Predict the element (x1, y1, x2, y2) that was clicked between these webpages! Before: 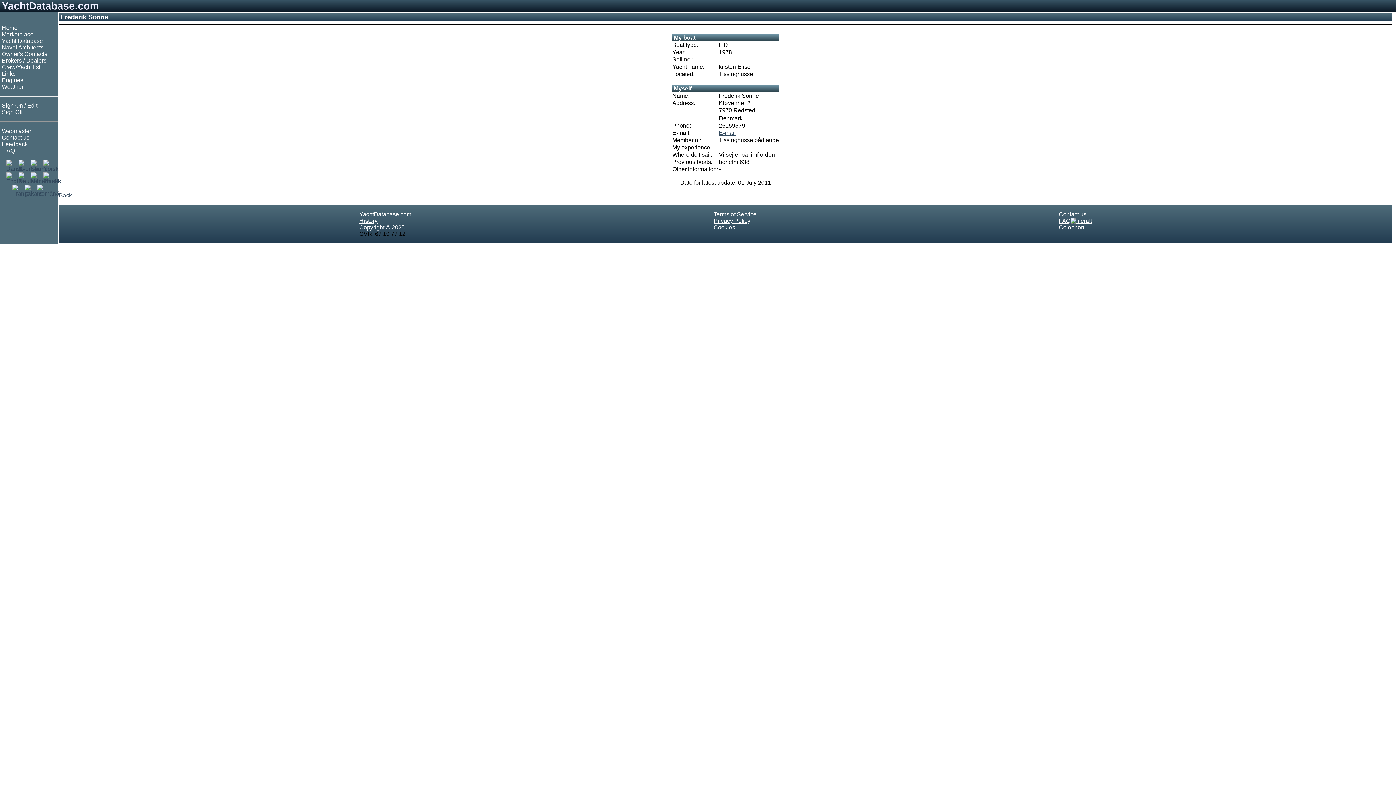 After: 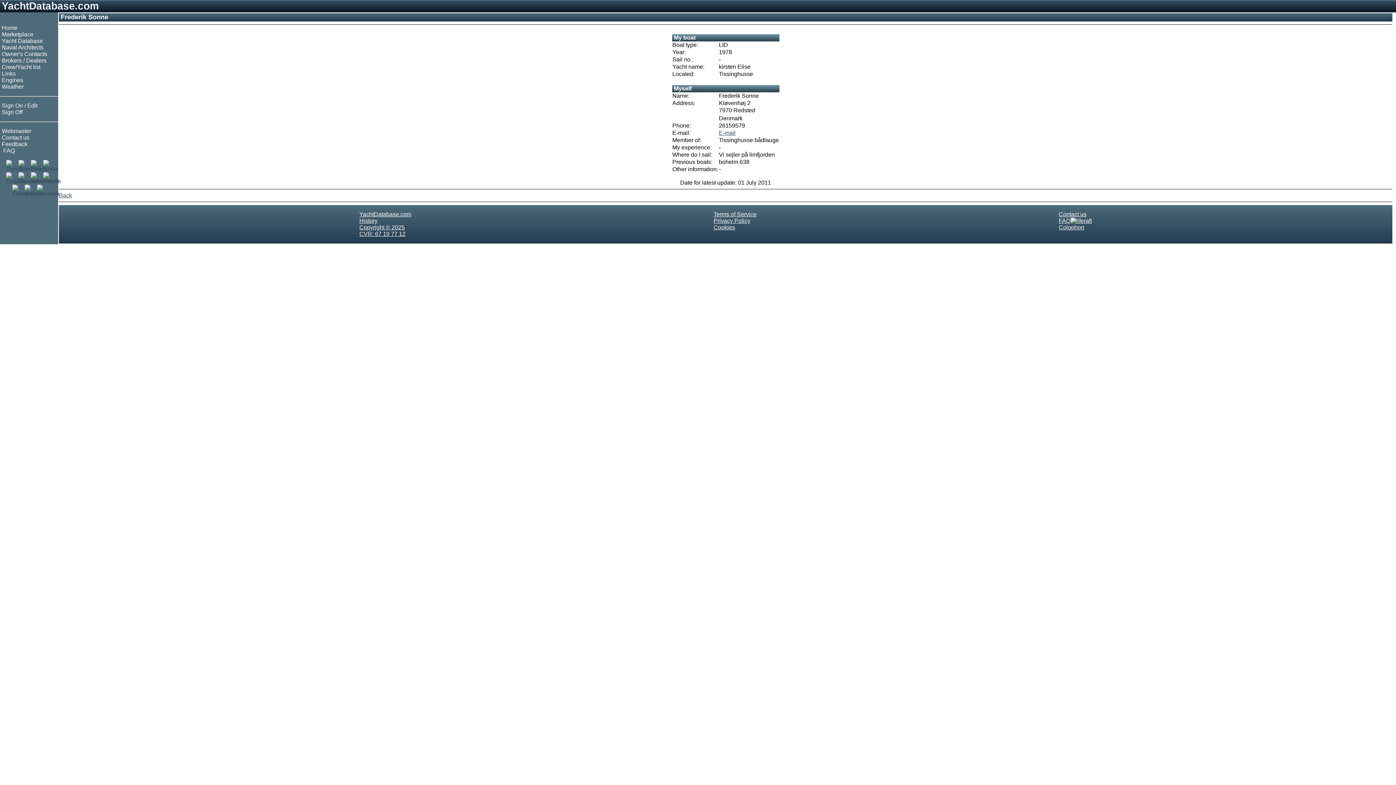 Action: bbox: (359, 230, 405, 237) label: CVR: 67 19 77 12